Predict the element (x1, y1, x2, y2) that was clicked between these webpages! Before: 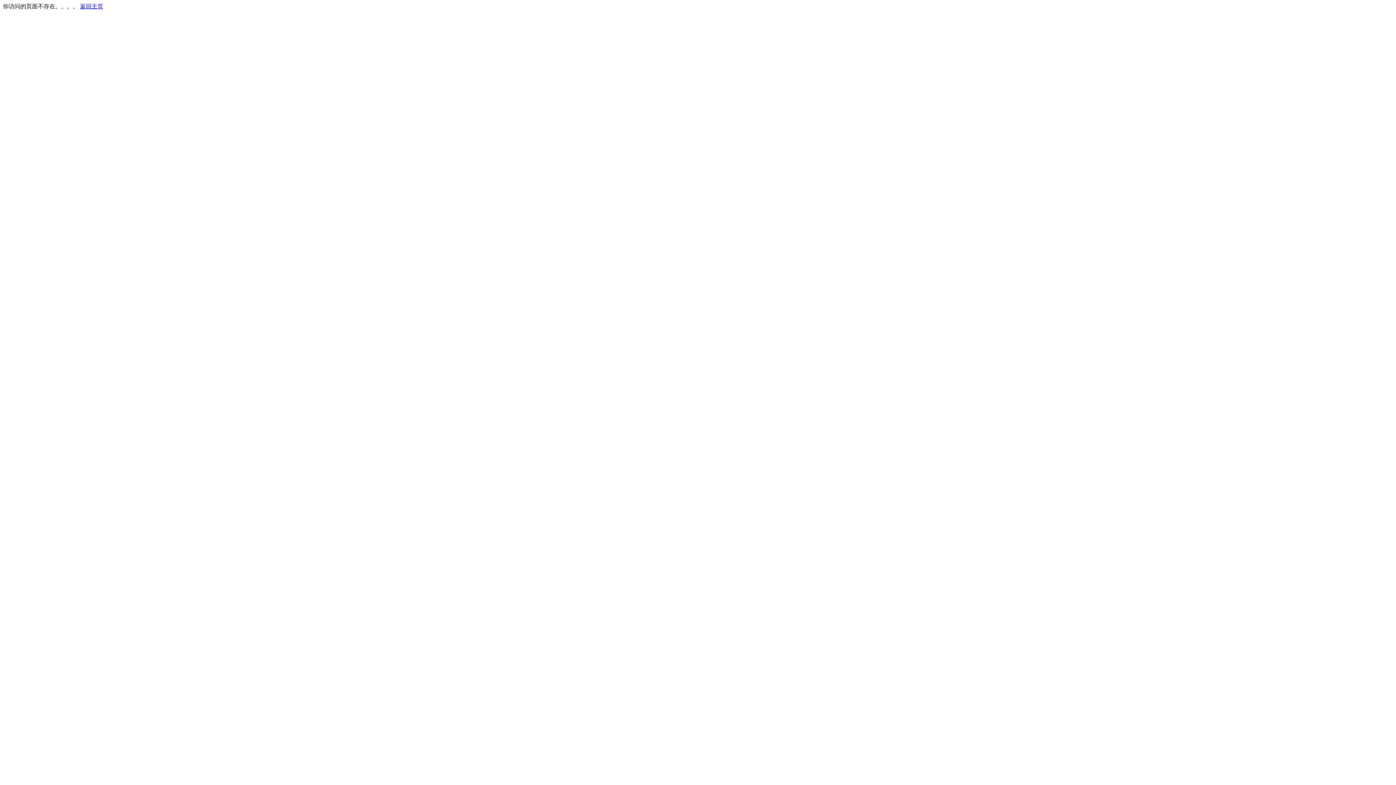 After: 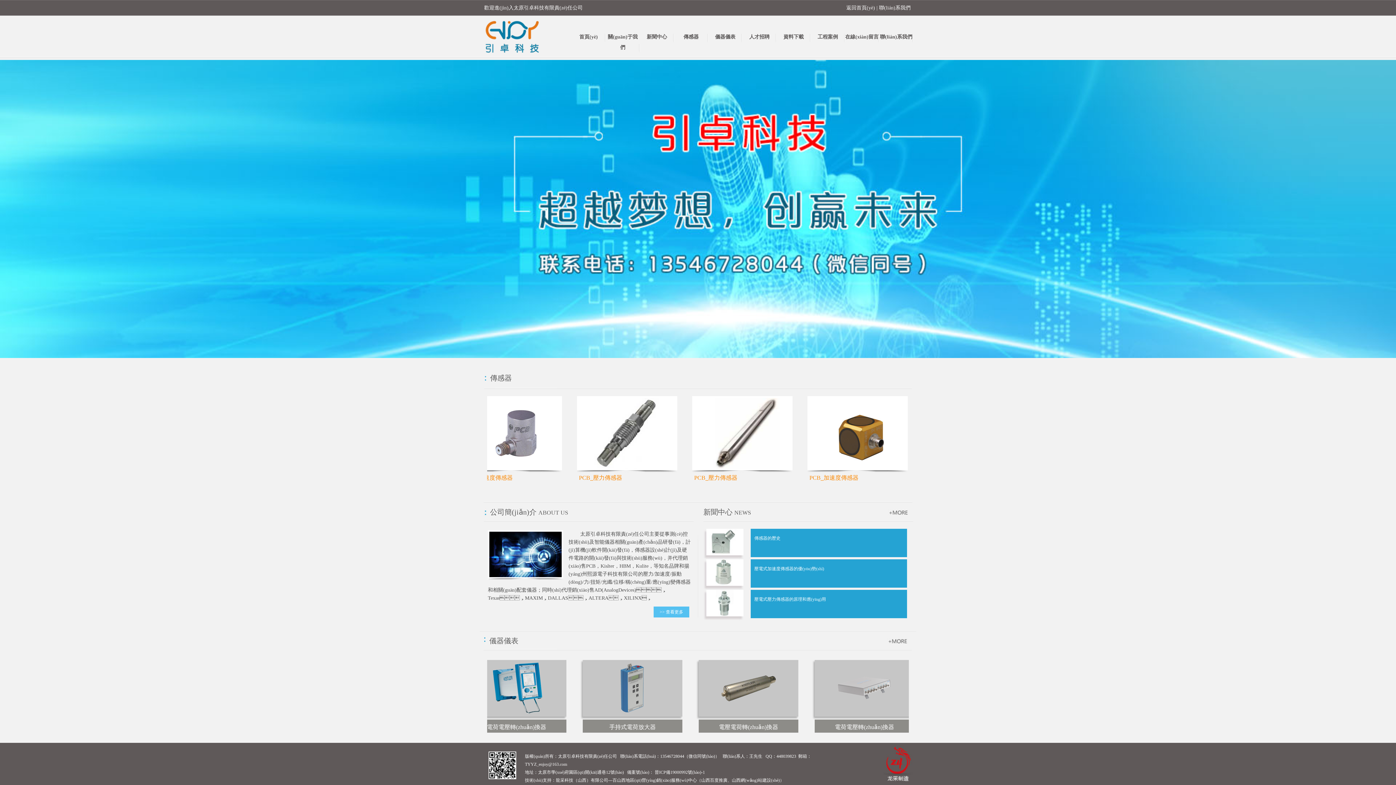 Action: bbox: (80, 3, 103, 9) label: 返回主页